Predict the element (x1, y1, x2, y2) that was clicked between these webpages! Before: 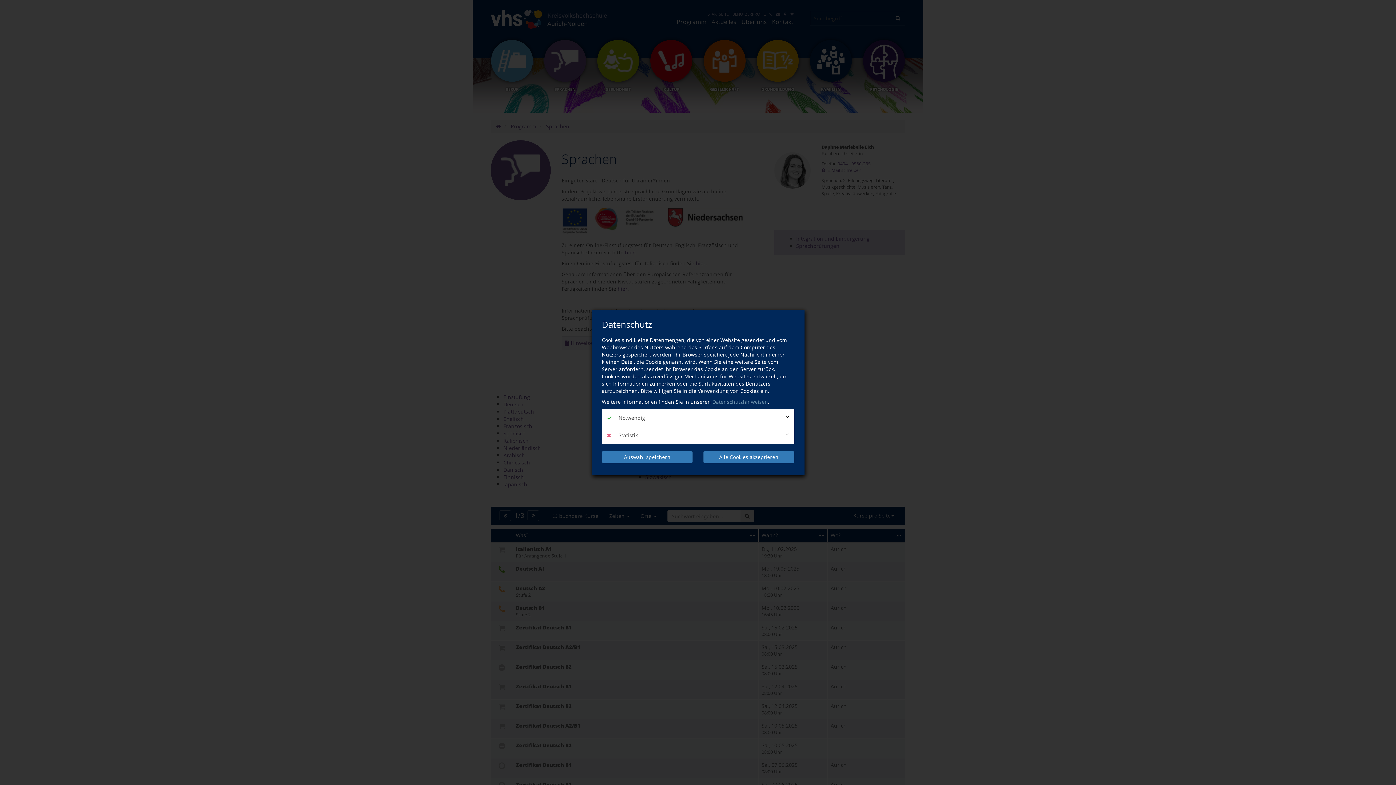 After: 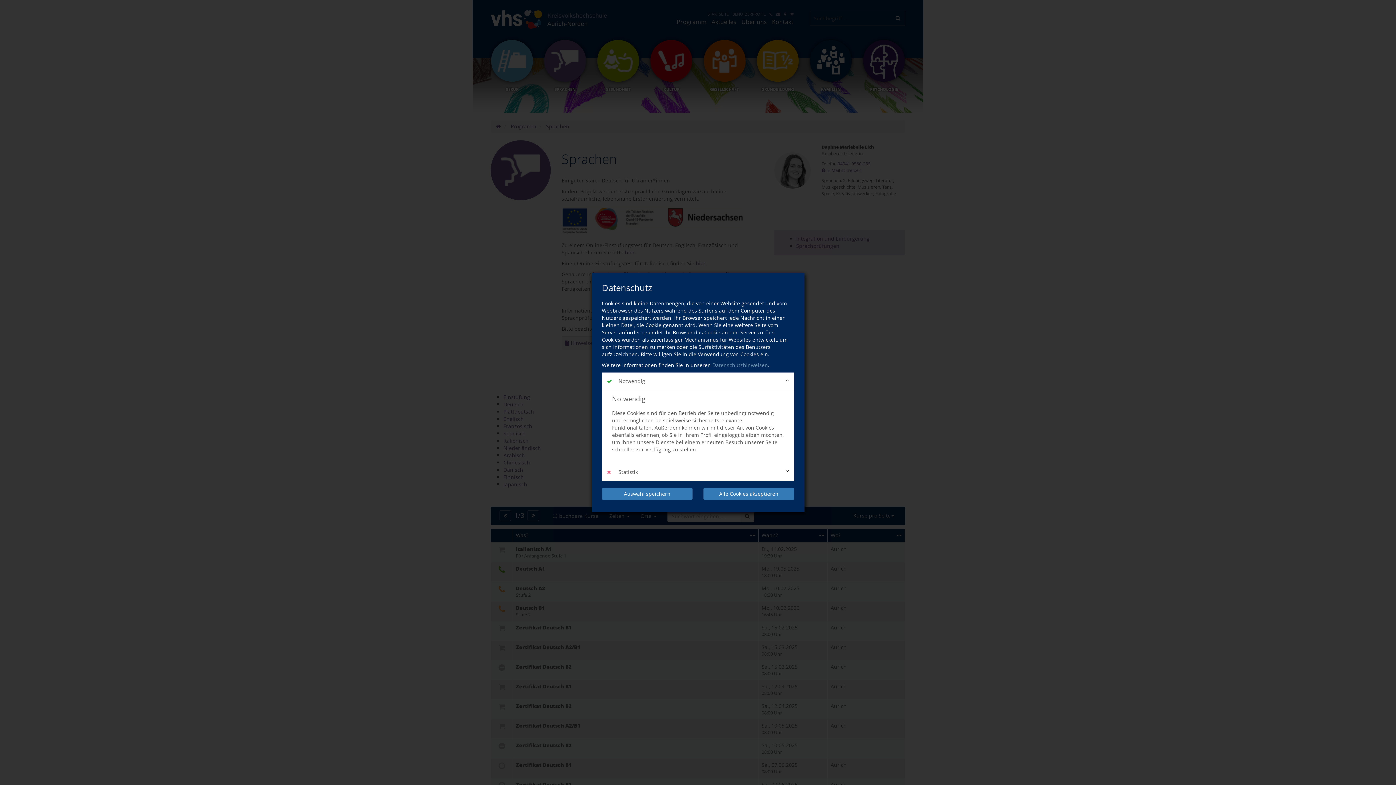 Action: bbox: (602, 409, 794, 426) label:  Notwendig